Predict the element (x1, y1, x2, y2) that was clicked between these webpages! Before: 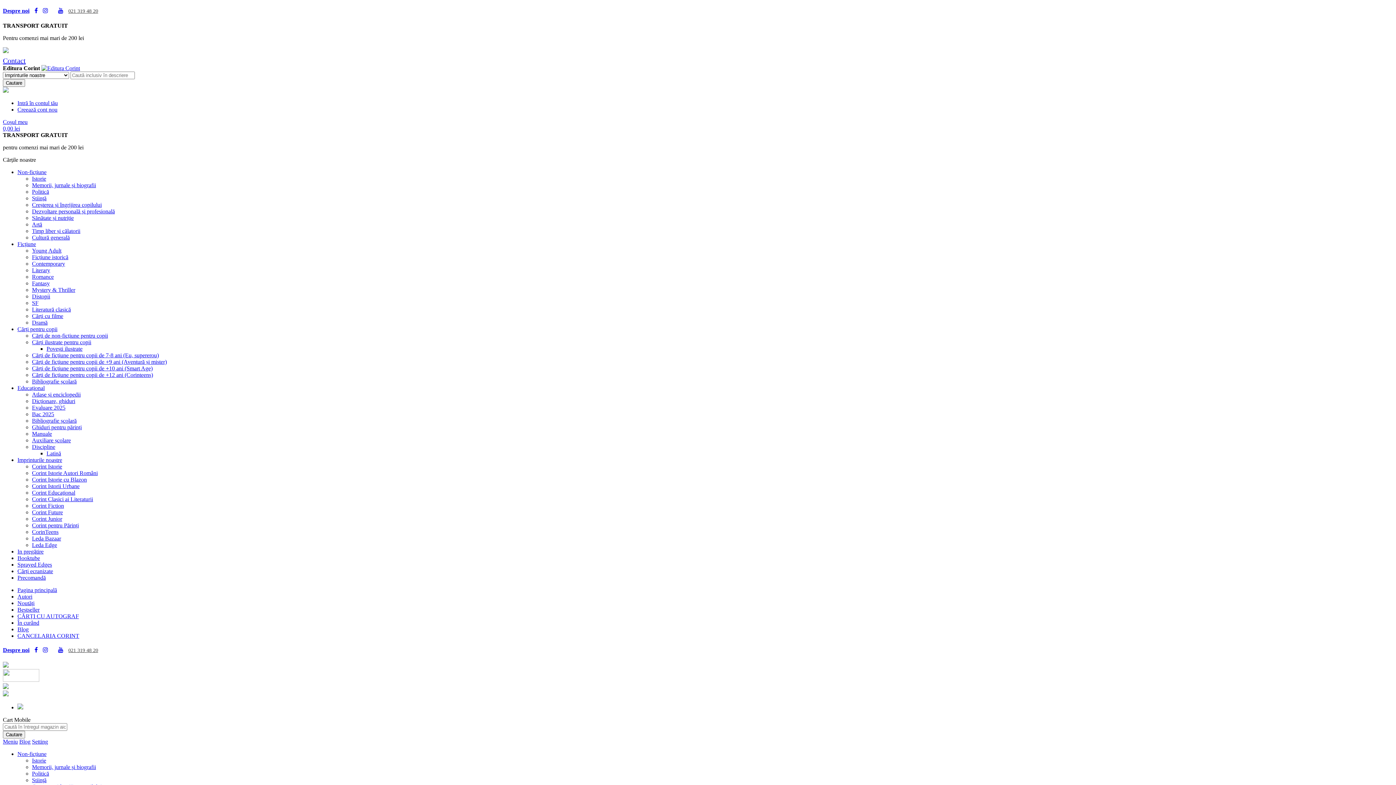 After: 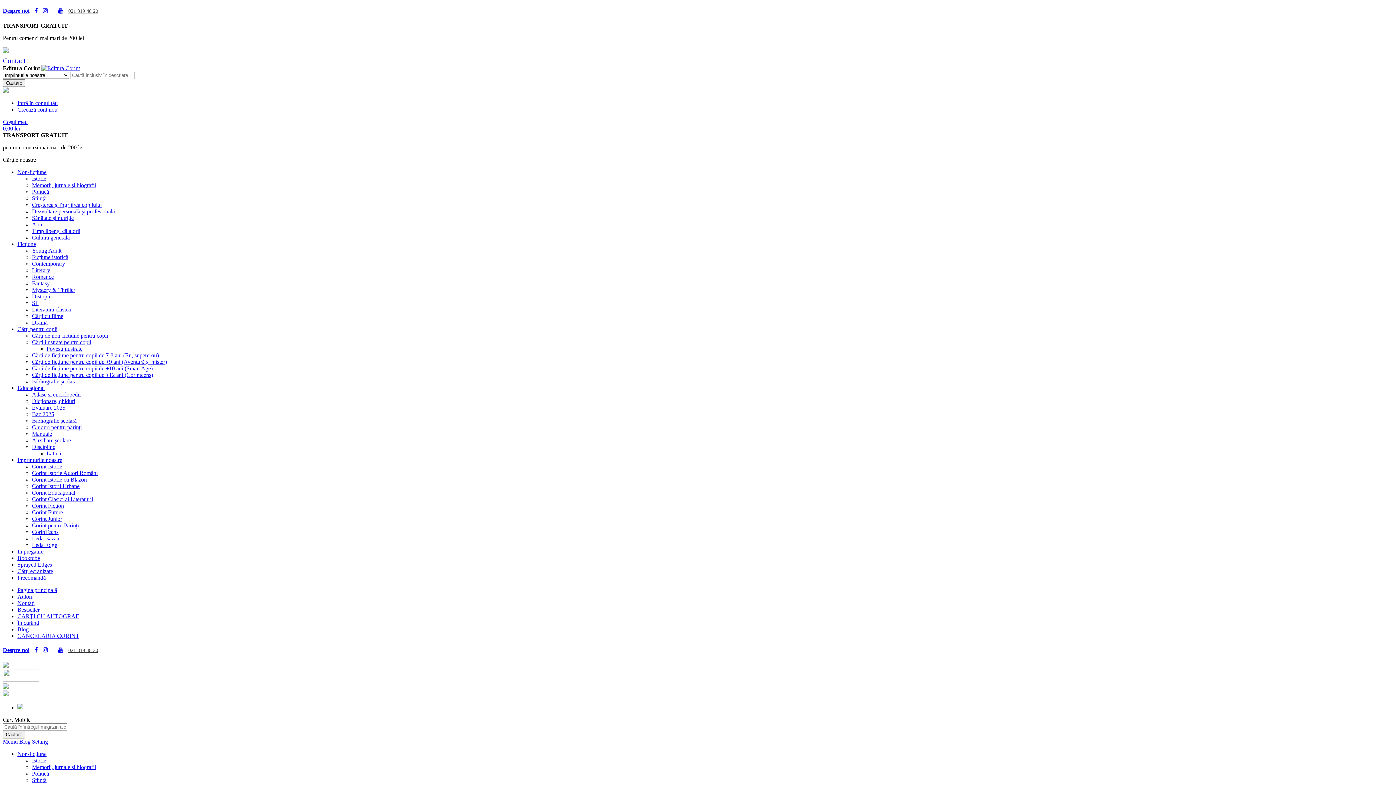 Action: bbox: (34, 647, 41, 653)